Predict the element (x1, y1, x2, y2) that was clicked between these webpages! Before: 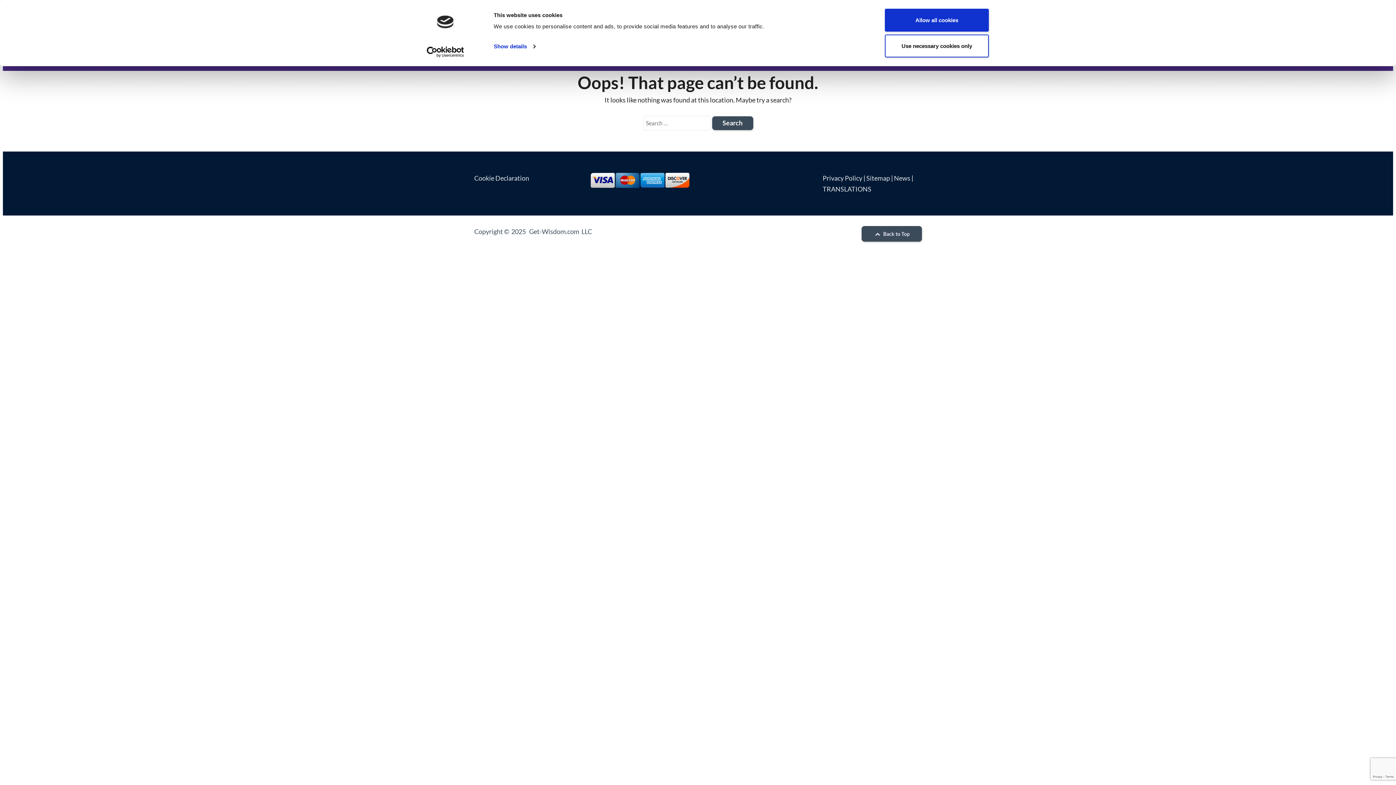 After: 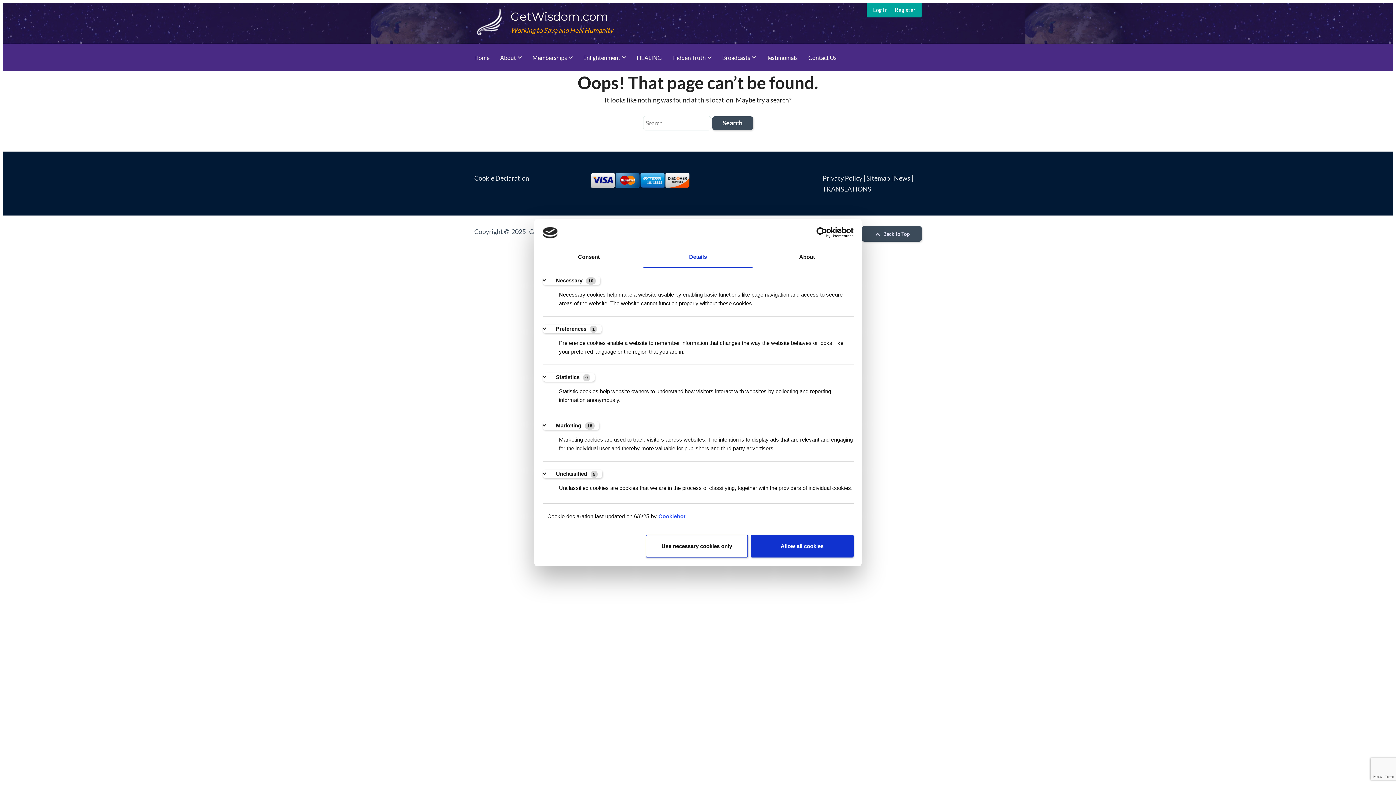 Action: label: Show details bbox: (493, 41, 535, 52)